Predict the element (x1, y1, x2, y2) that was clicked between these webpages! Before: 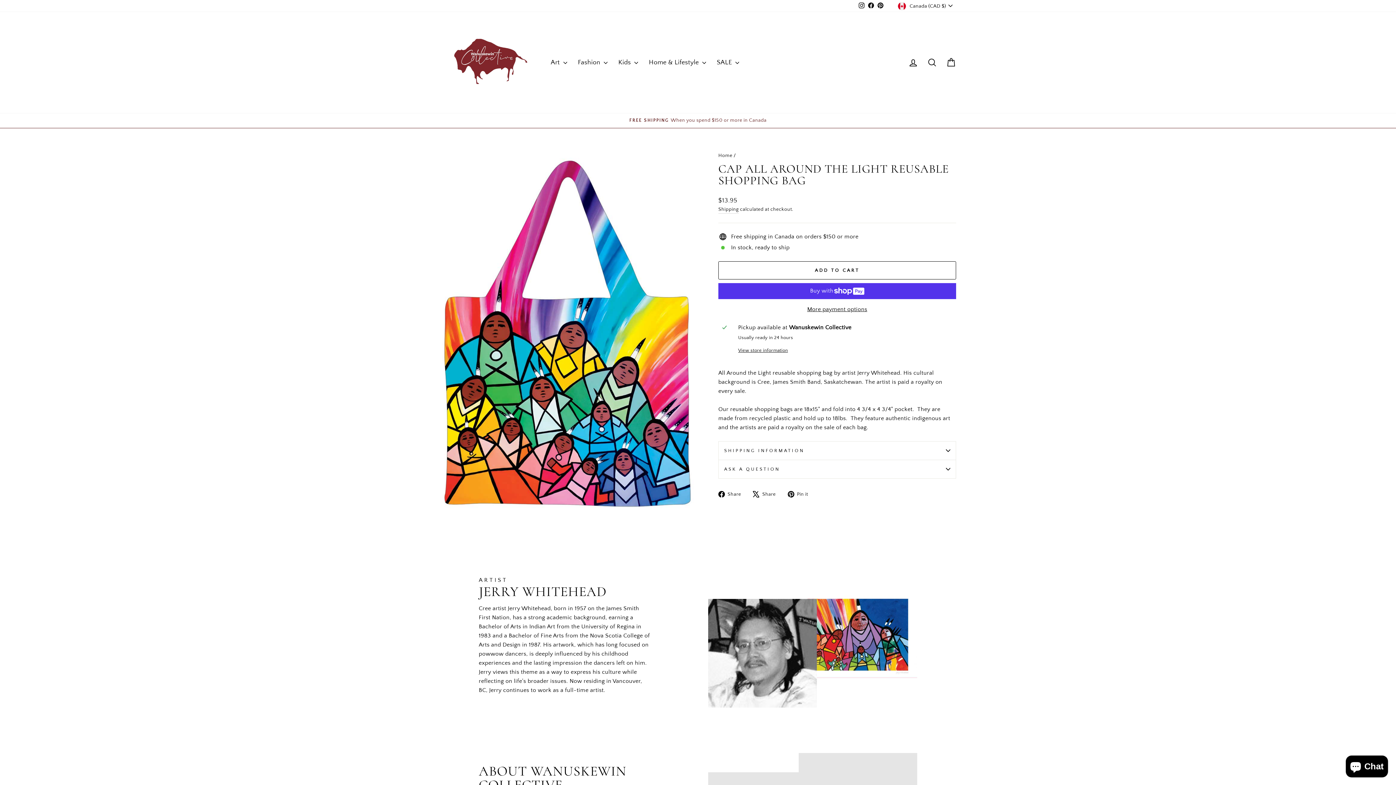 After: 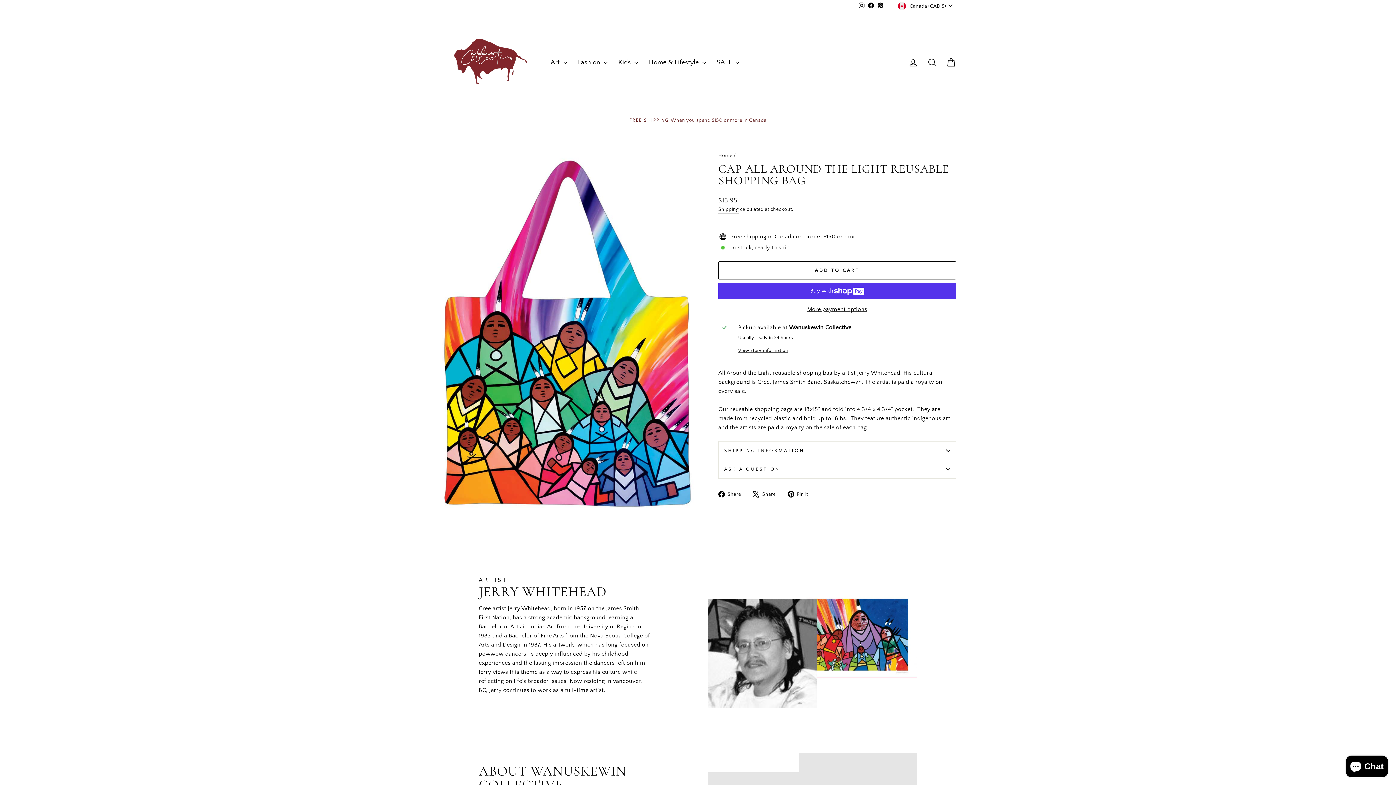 Action: bbox: (856, 0, 866, 11) label: Instagram